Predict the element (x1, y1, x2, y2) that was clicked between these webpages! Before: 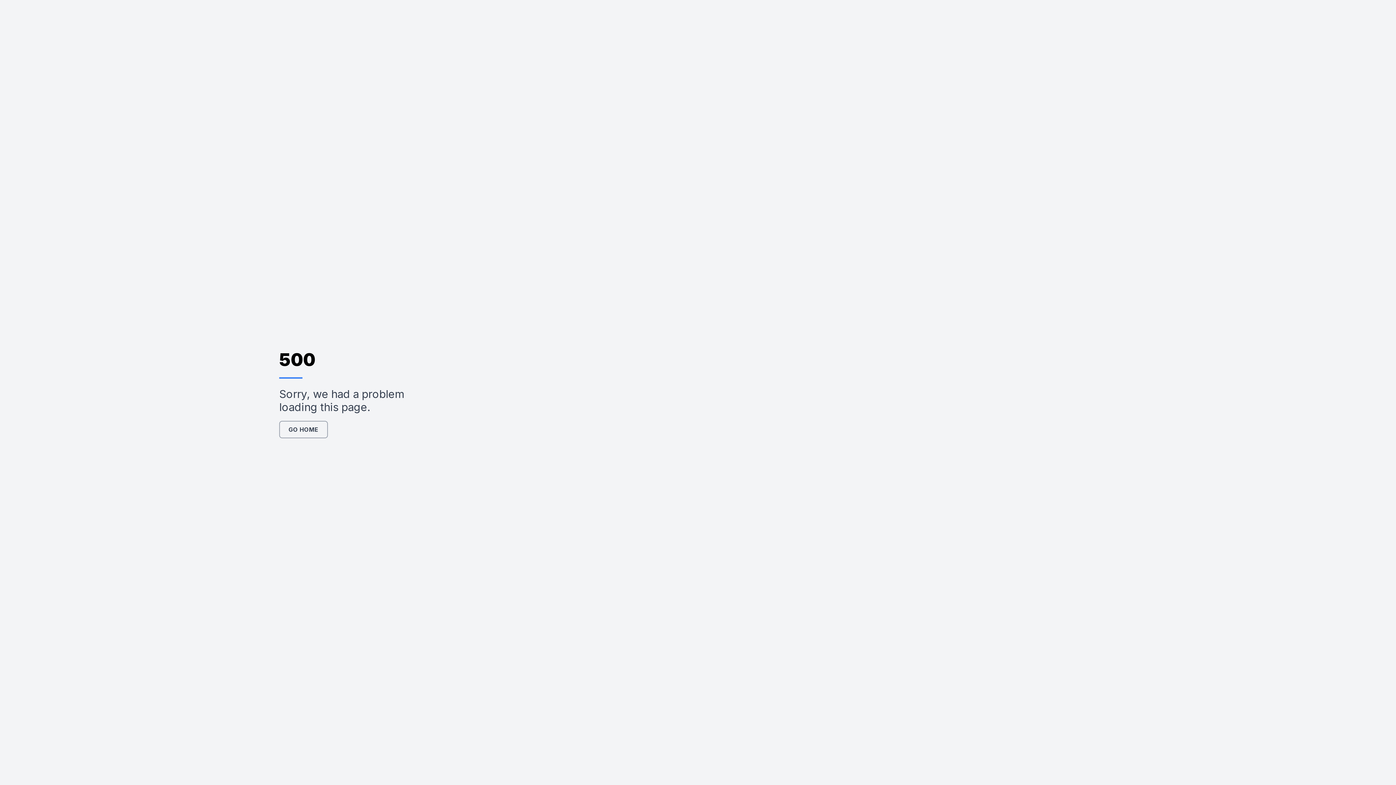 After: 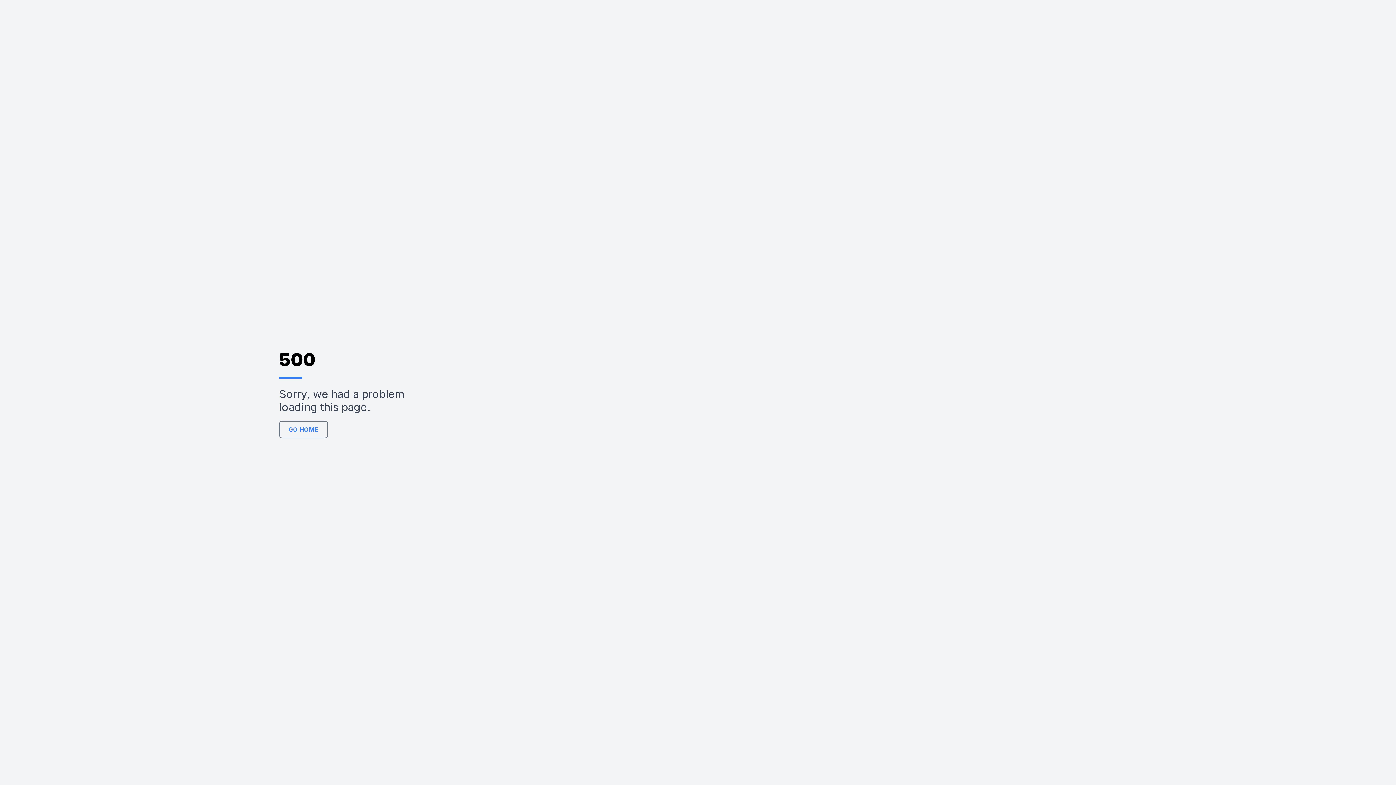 Action: label: GO HOME bbox: (279, 421, 327, 438)